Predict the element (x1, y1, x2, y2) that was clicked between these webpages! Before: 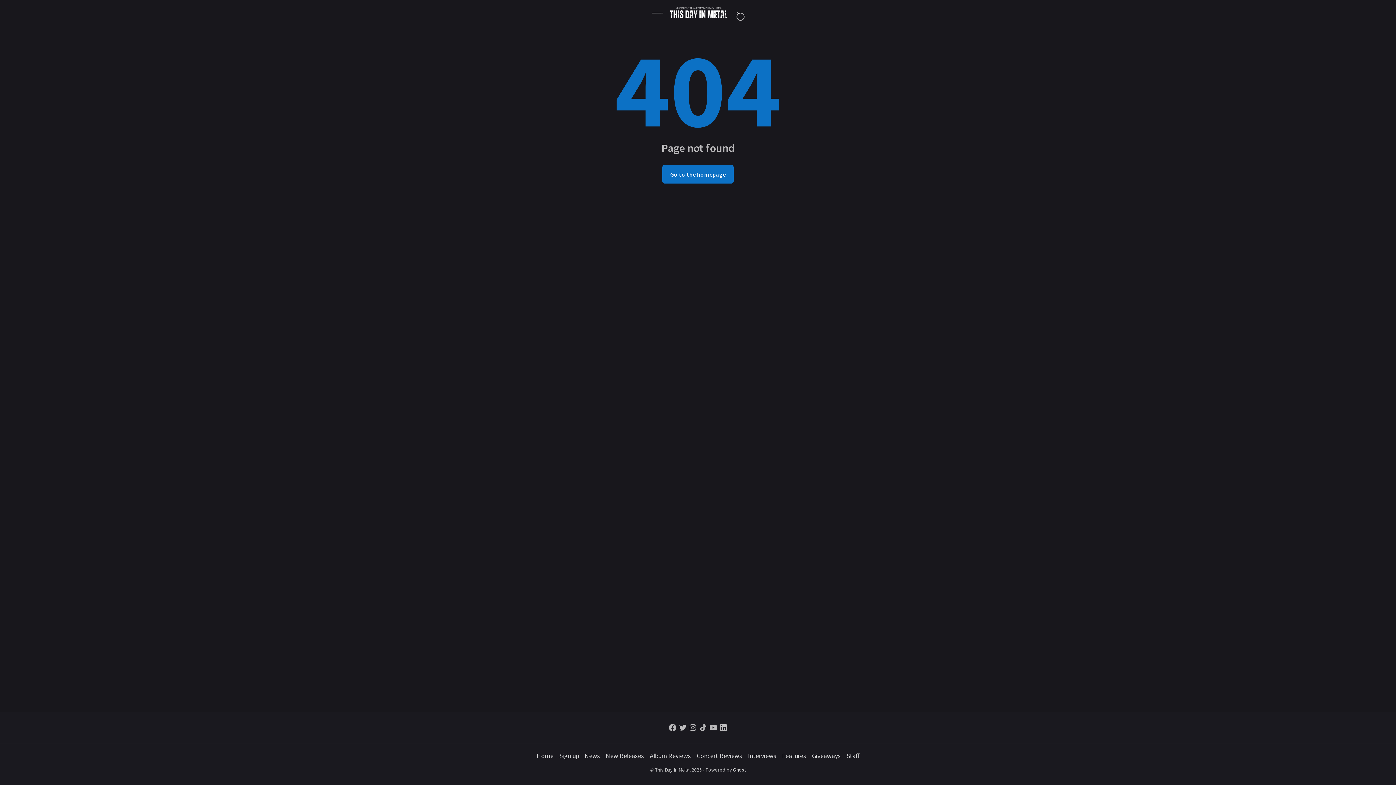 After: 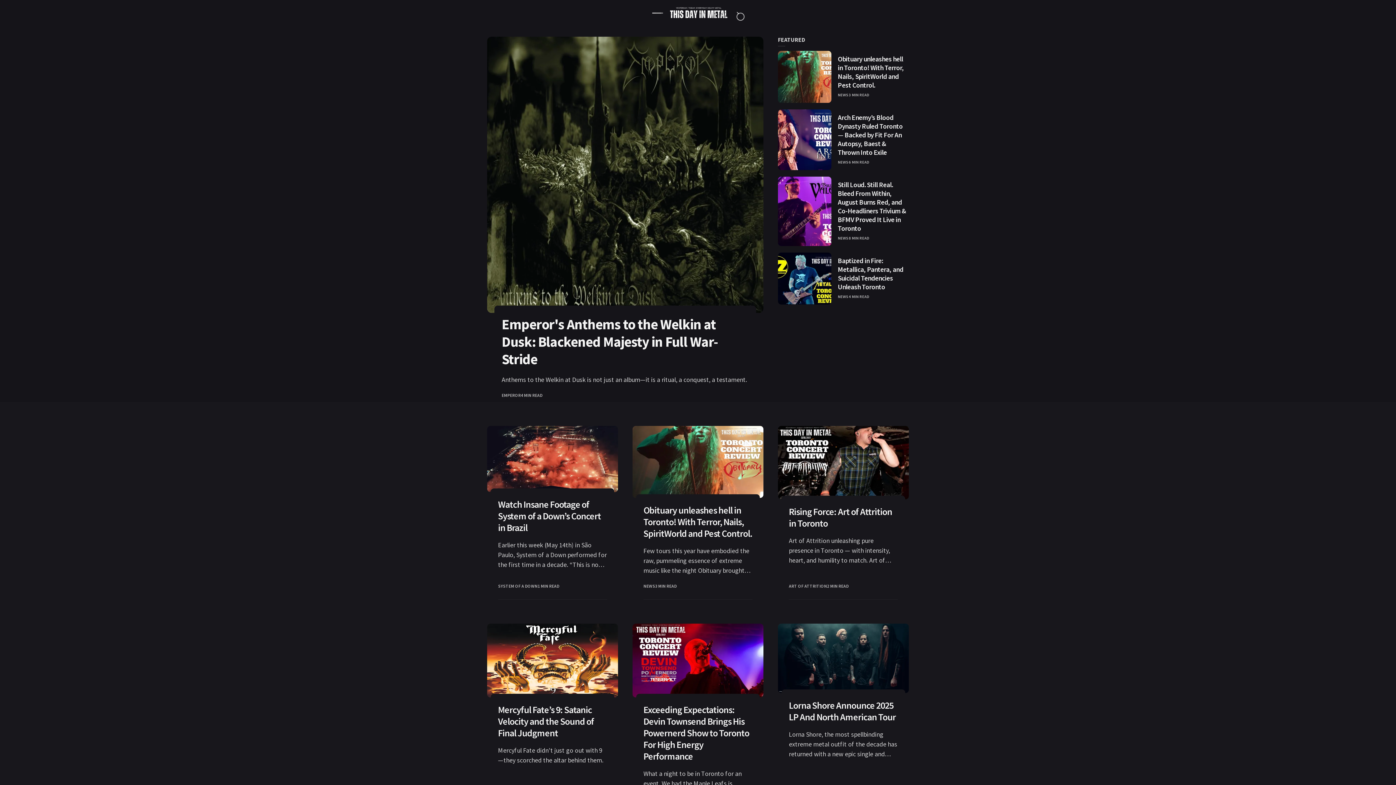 Action: bbox: (666, 6, 730, 19)